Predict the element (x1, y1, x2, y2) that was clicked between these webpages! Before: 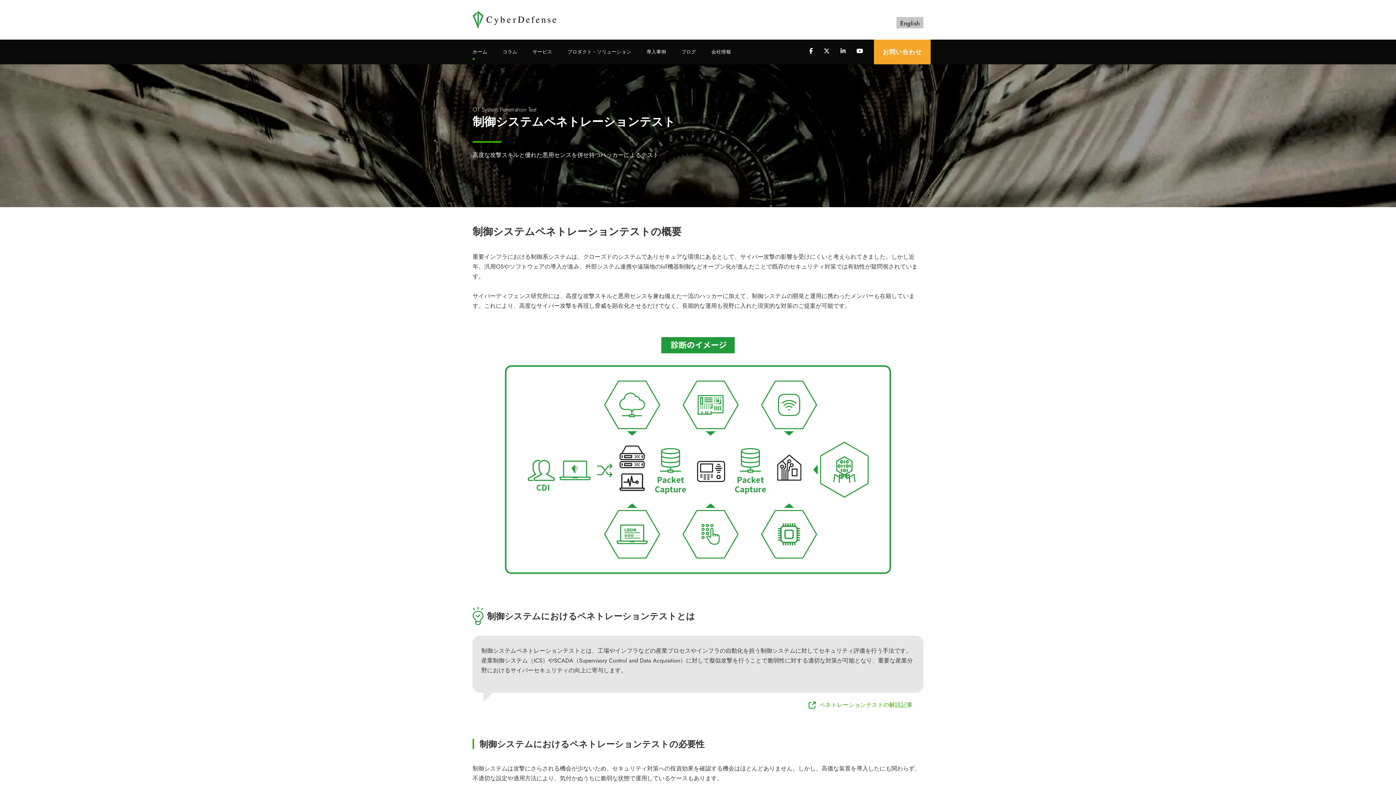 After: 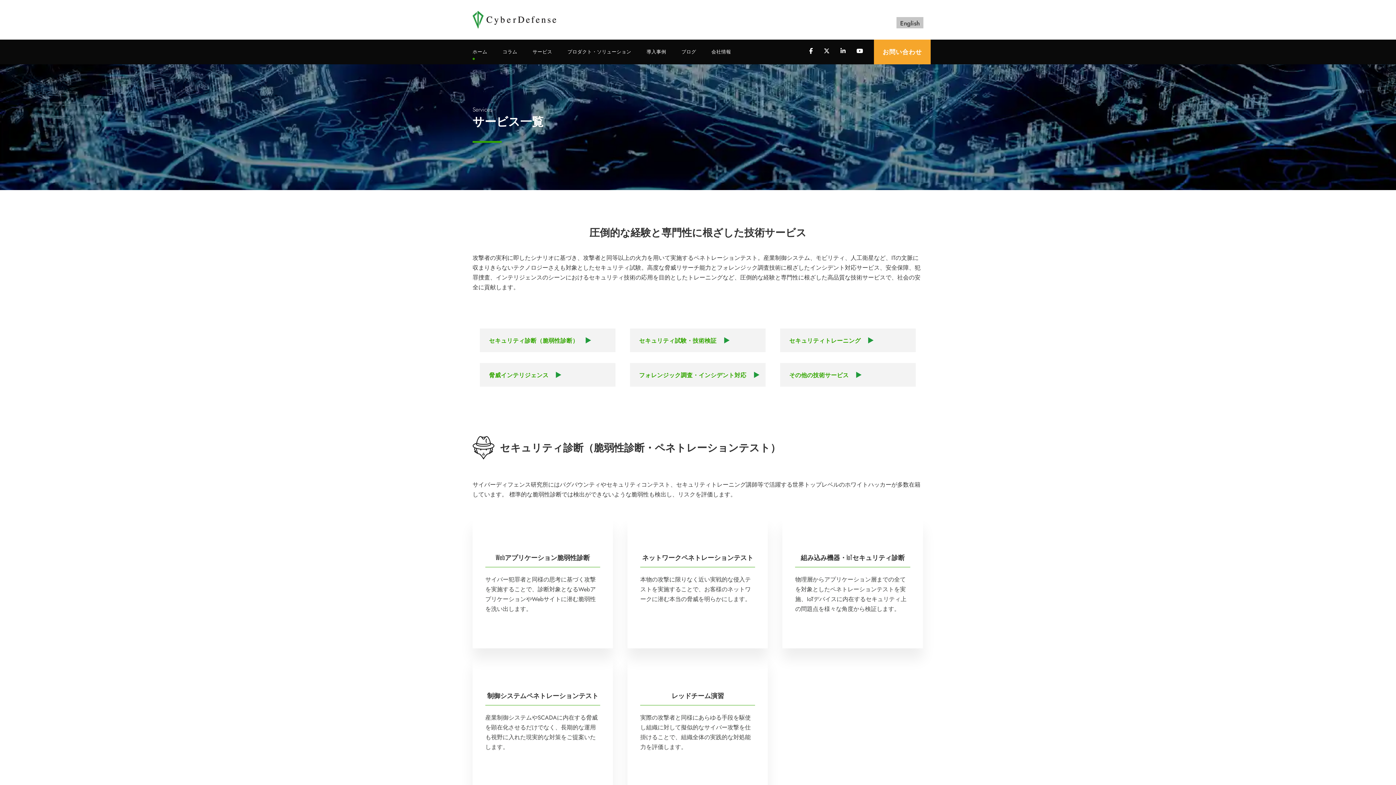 Action: label: サービス bbox: (532, 47, 552, 64)